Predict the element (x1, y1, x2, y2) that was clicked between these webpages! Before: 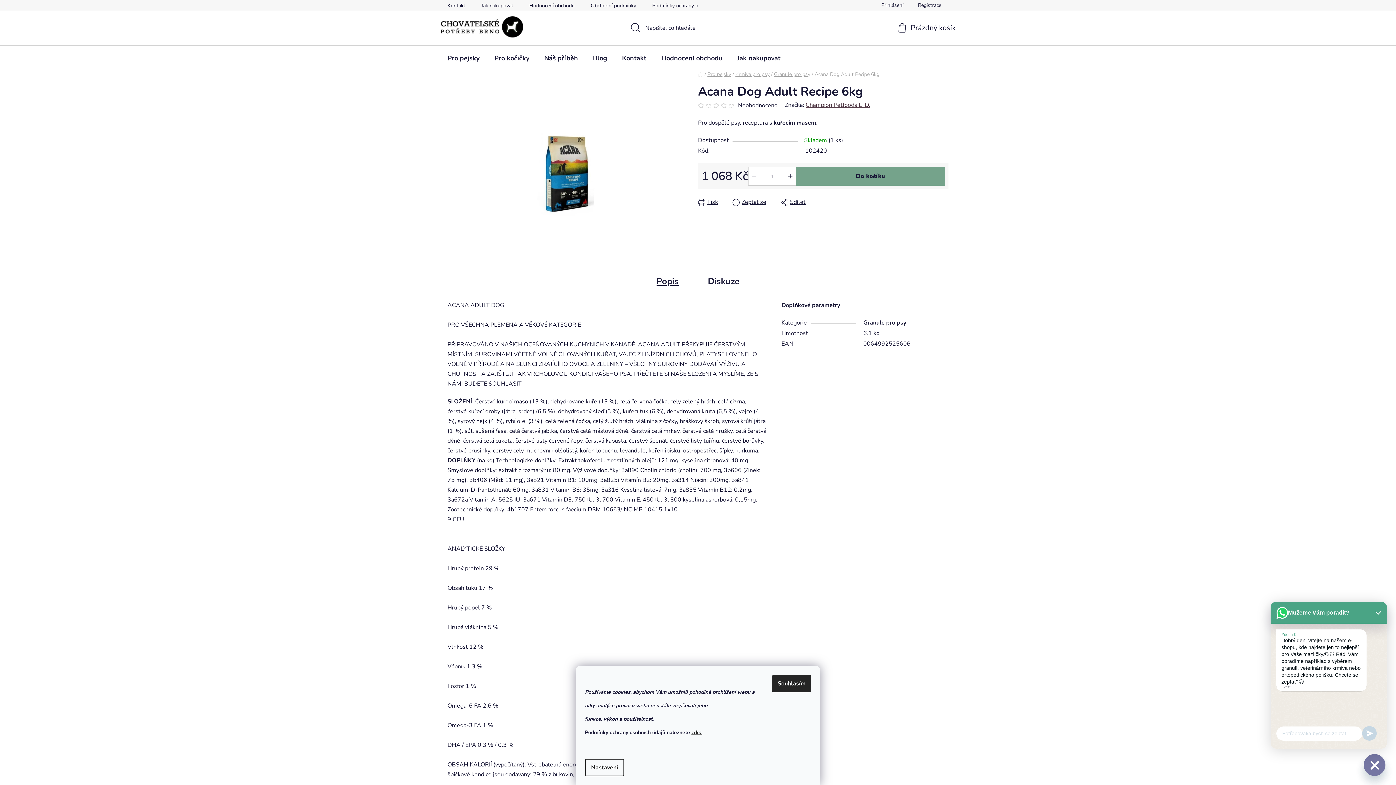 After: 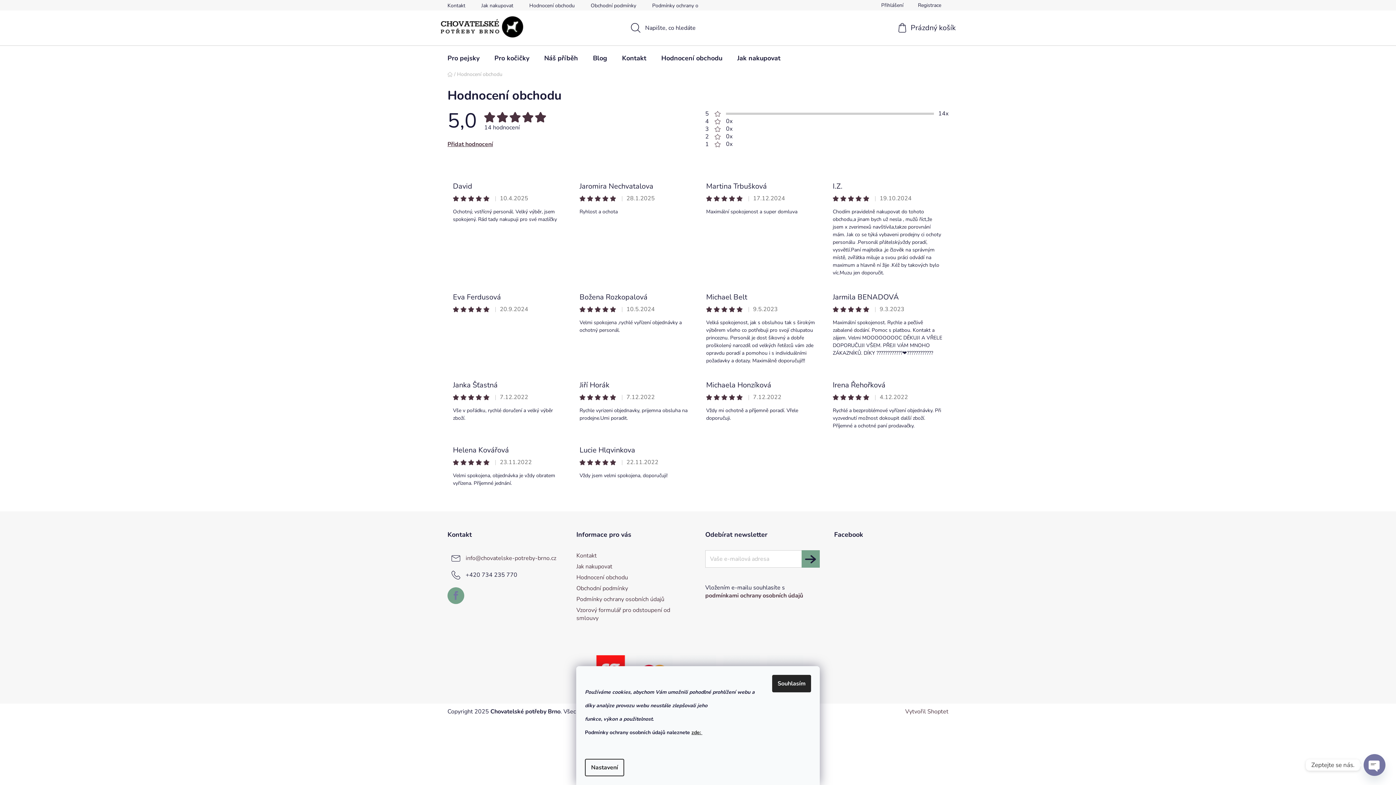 Action: label: Hodnocení obchodu bbox: (654, 45, 729, 70)